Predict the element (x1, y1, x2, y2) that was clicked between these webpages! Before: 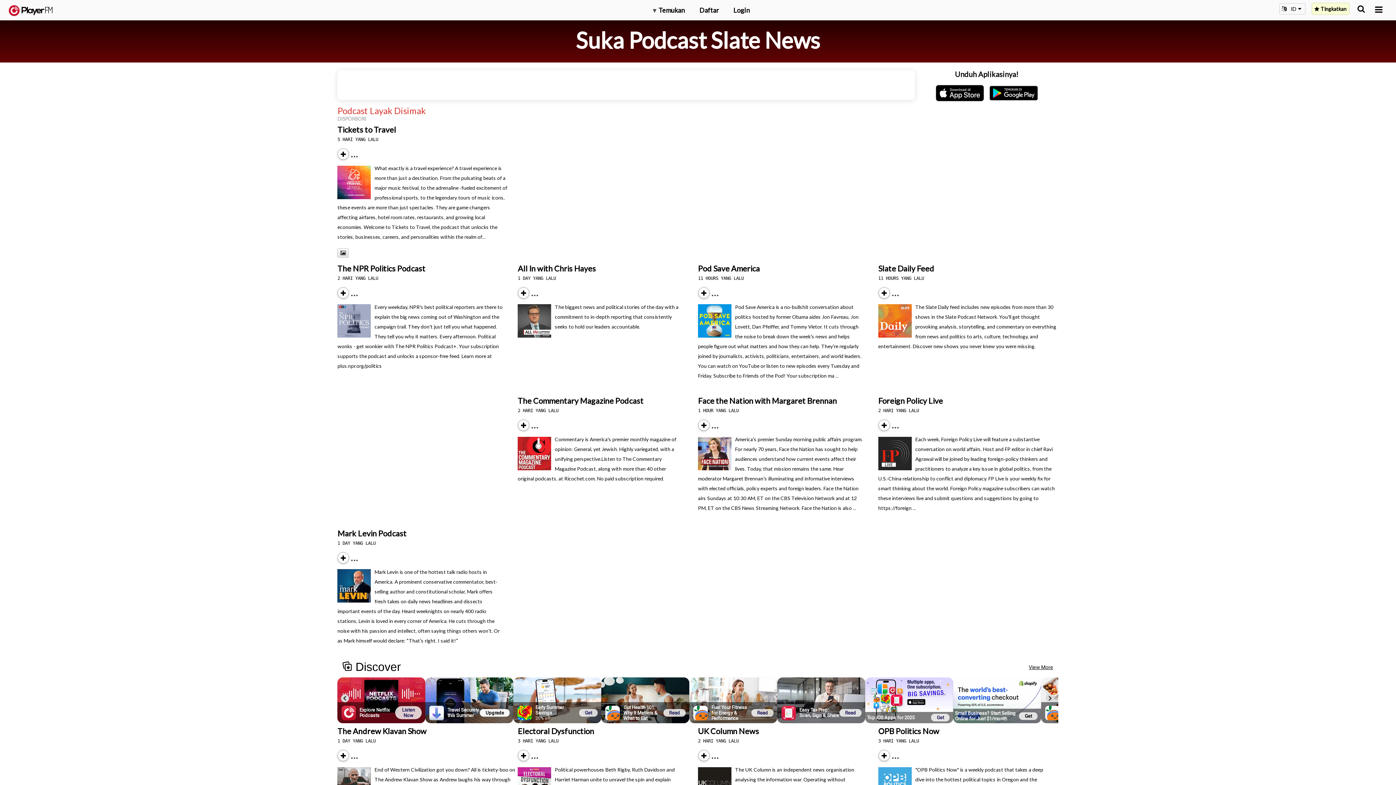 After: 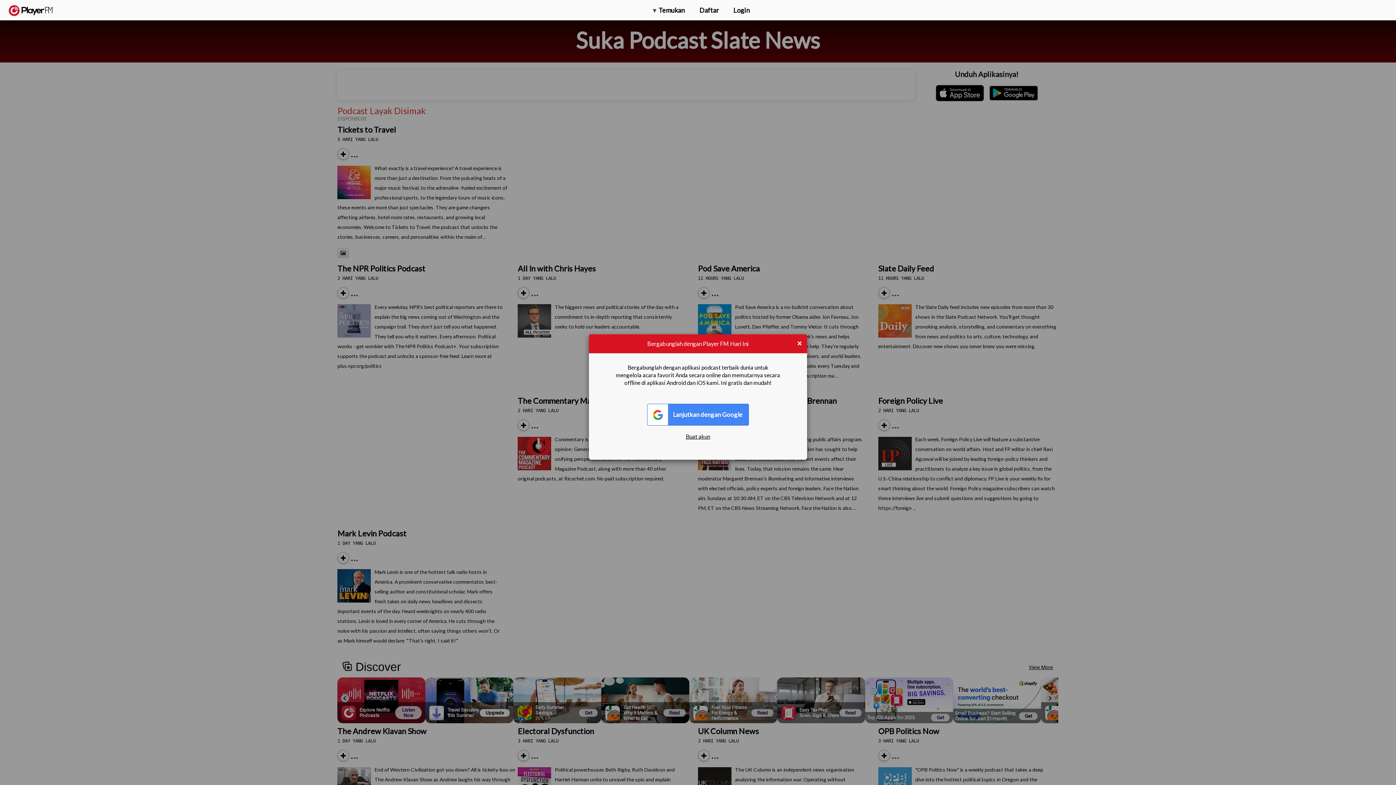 Action: bbox: (698, 760, 701, 761) label: Subscribe